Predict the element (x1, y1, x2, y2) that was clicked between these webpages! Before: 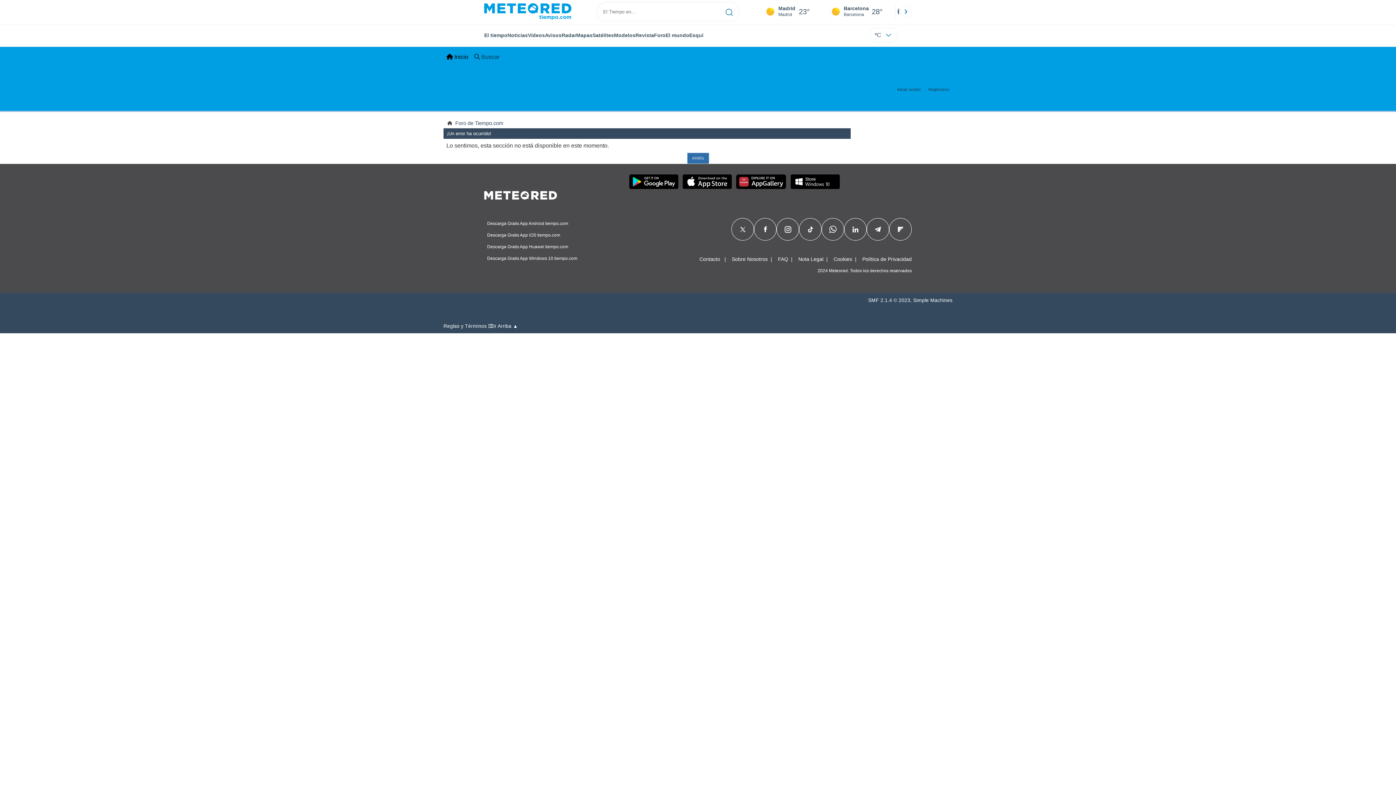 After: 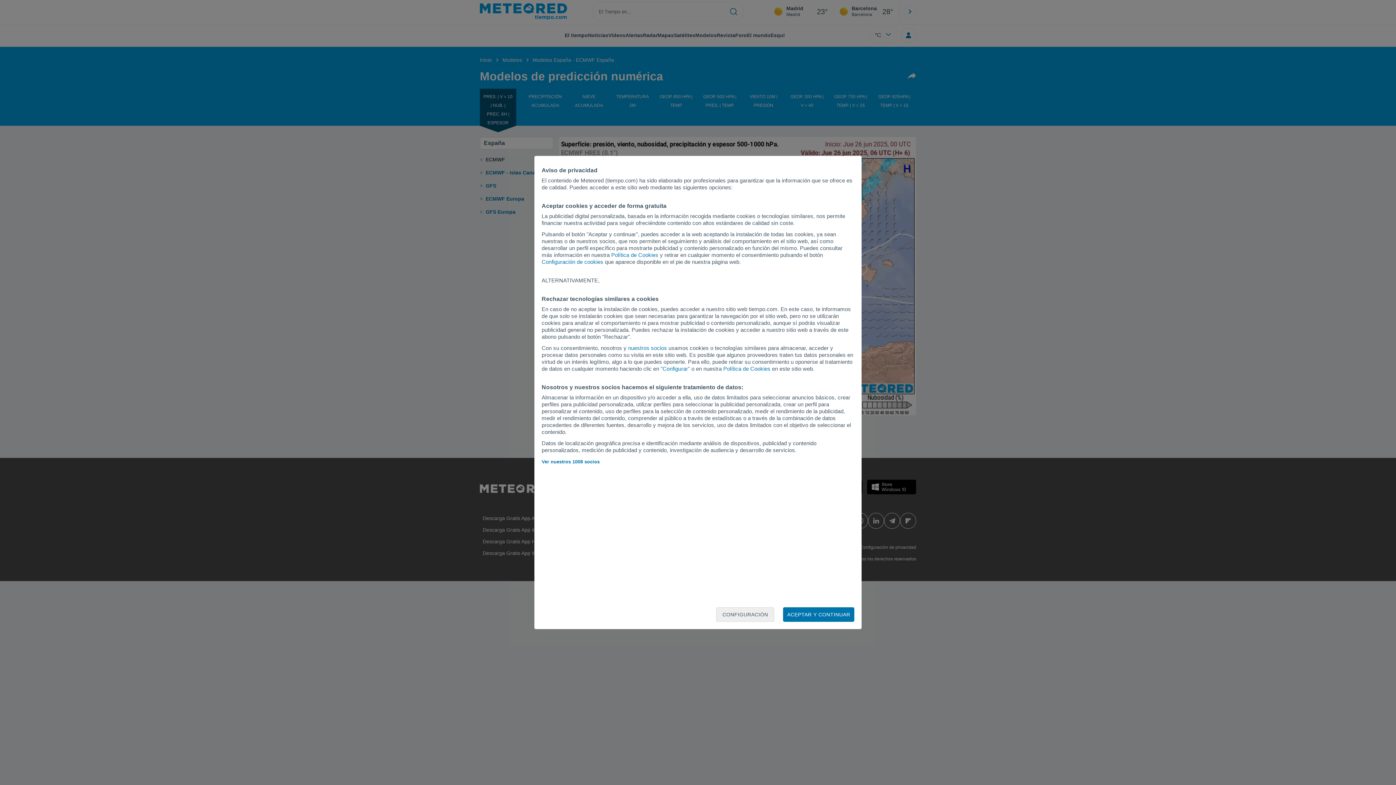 Action: label: Modelos bbox: (614, 32, 635, 38)